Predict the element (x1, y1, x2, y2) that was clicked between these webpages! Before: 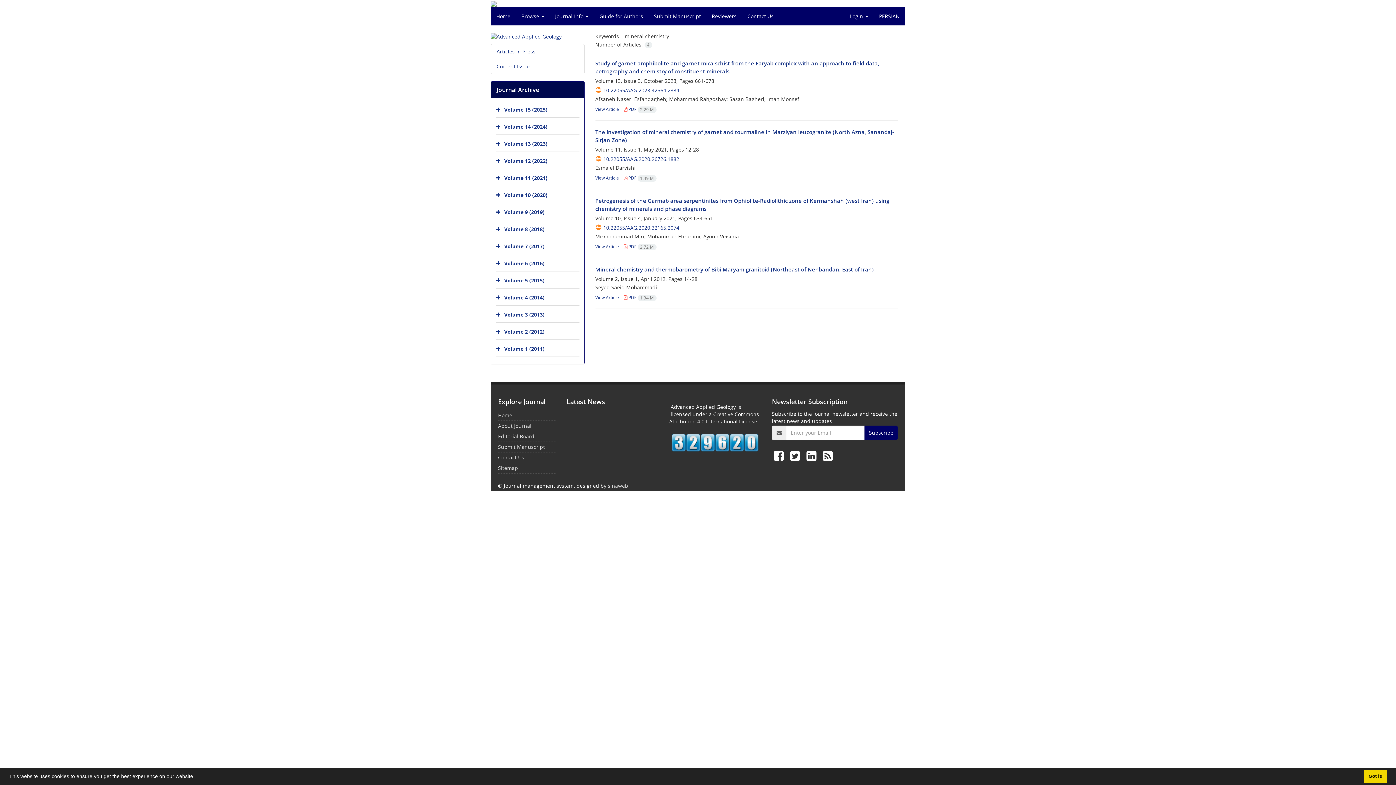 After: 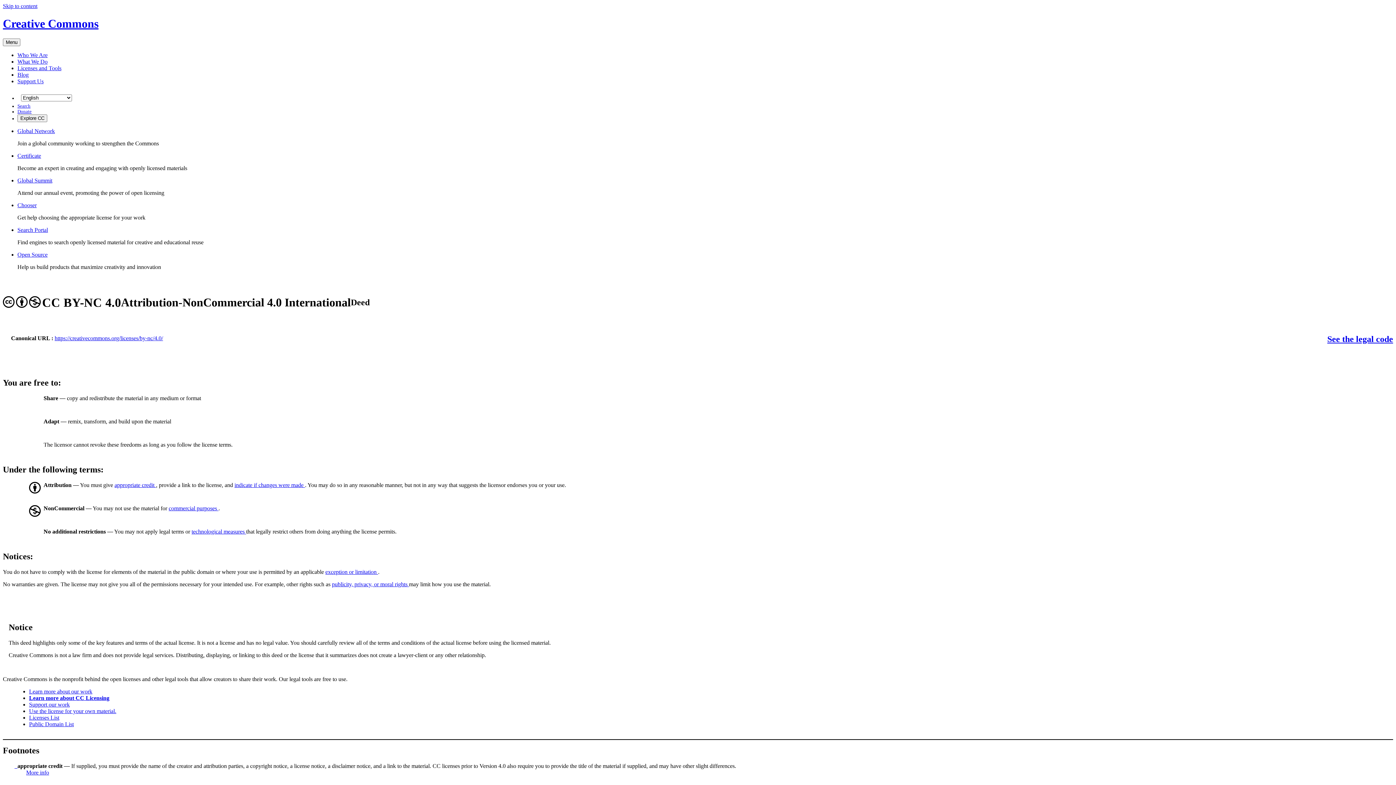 Action: label:   bbox: (669, 425, 670, 432)